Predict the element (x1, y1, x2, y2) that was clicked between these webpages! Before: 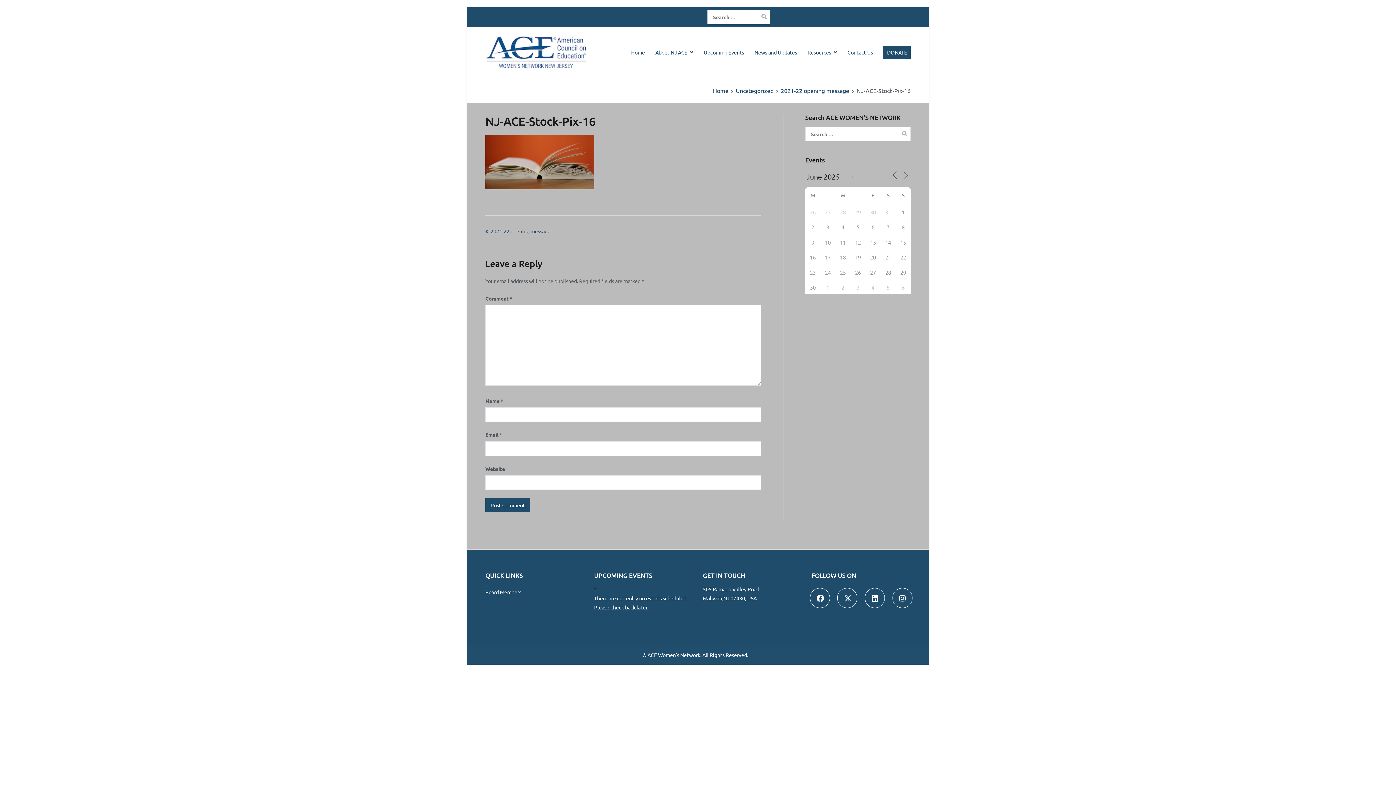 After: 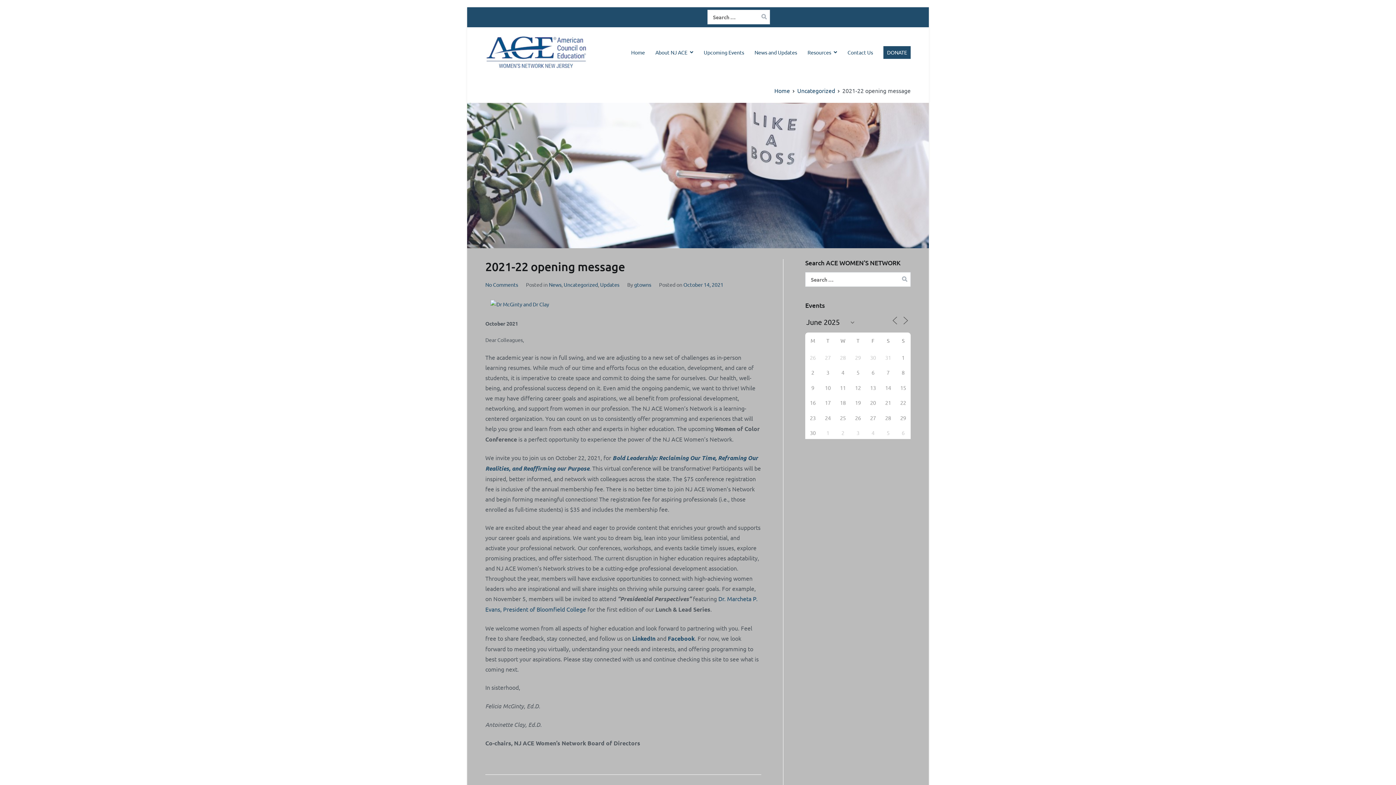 Action: label: 2021-22 opening message bbox: (485, 227, 550, 234)